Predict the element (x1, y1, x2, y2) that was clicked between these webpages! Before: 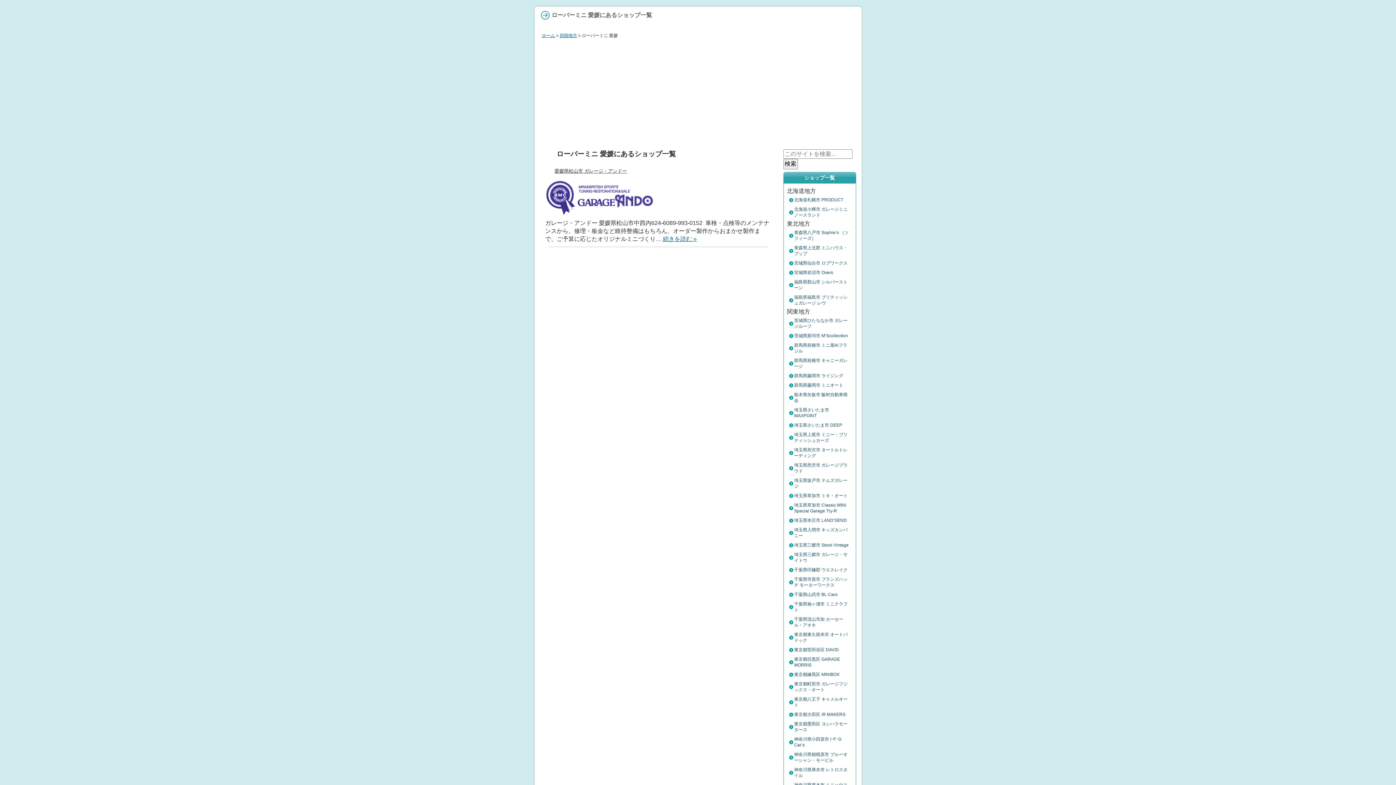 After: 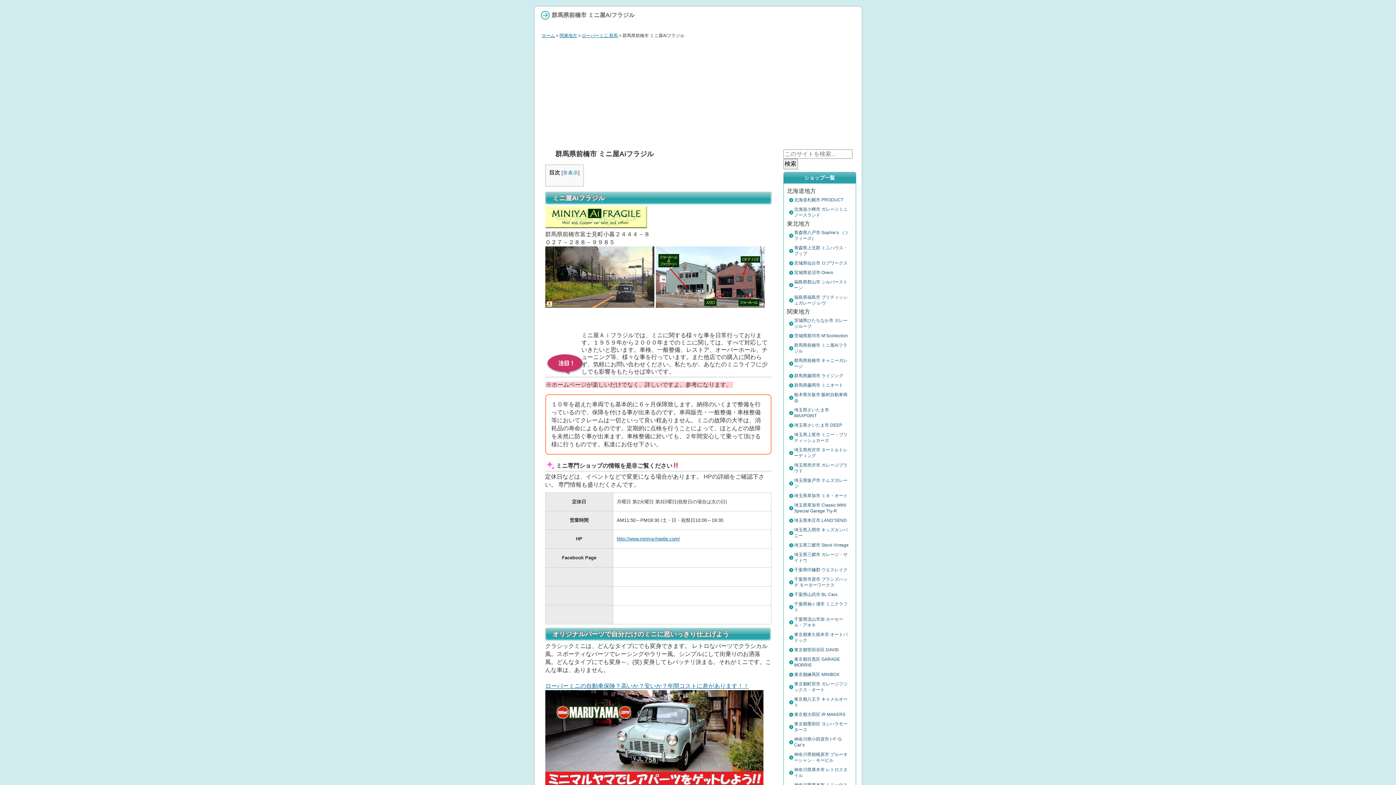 Action: label: 群馬県前橋市 ミニ屋Aiフラジル bbox: (787, 340, 852, 356)